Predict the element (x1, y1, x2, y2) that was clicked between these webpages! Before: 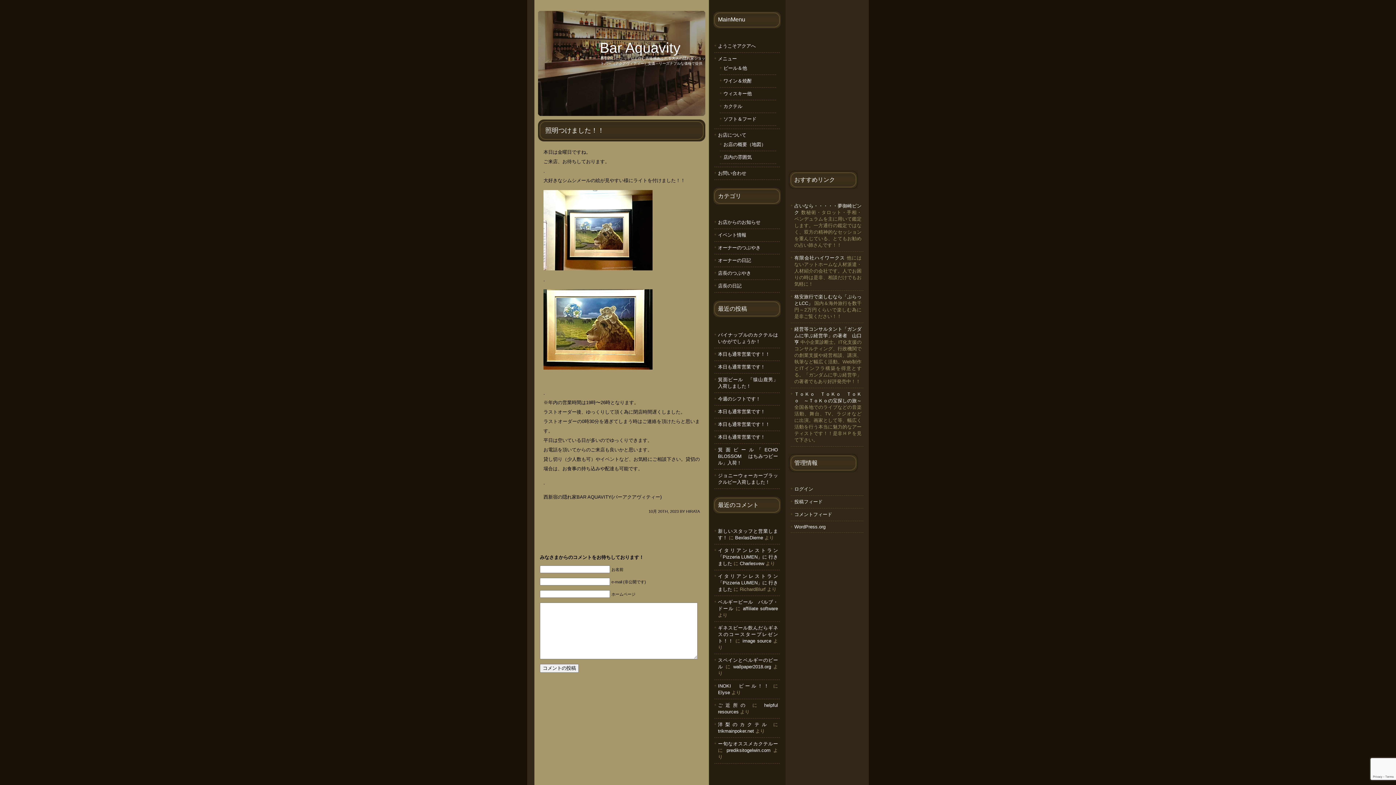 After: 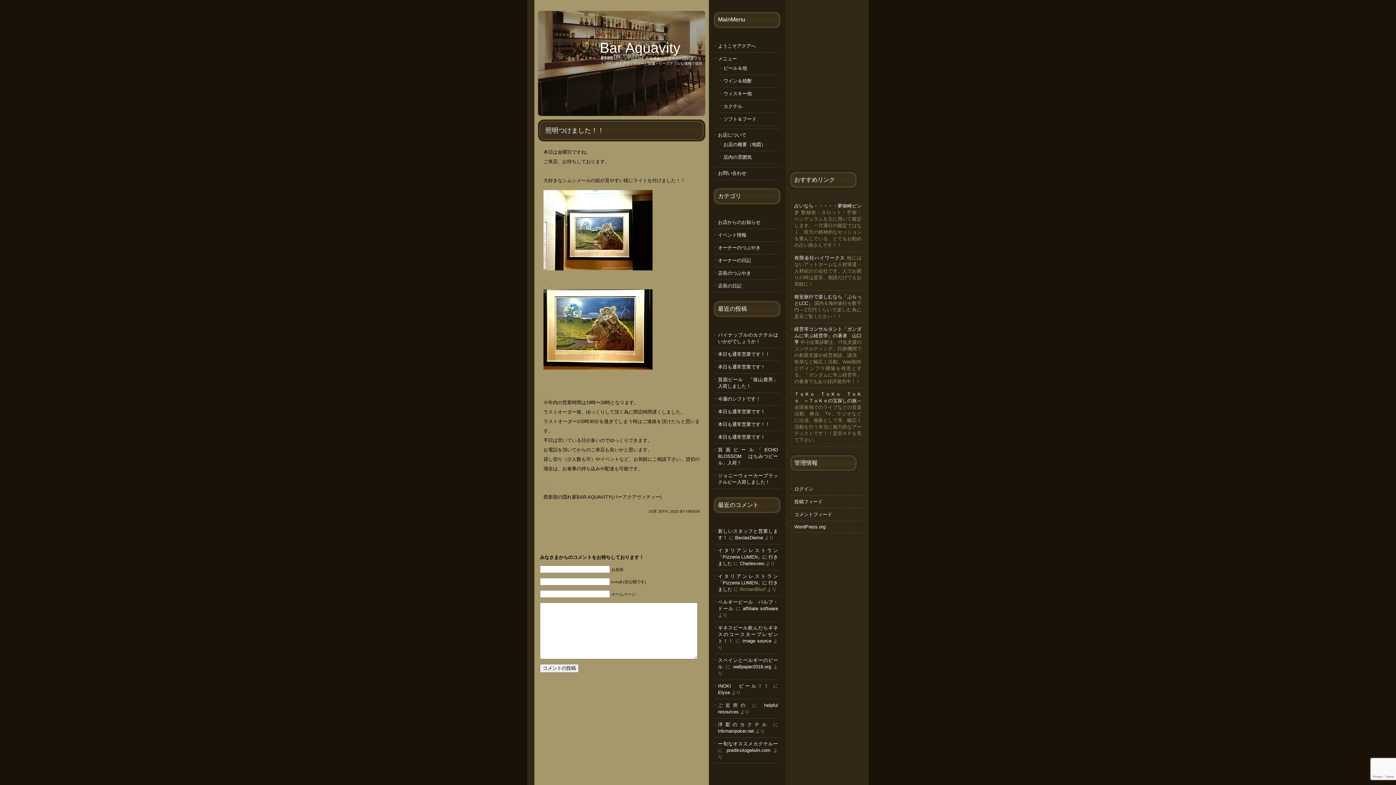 Action: bbox: (545, 126, 604, 134) label: 照明つけました！！